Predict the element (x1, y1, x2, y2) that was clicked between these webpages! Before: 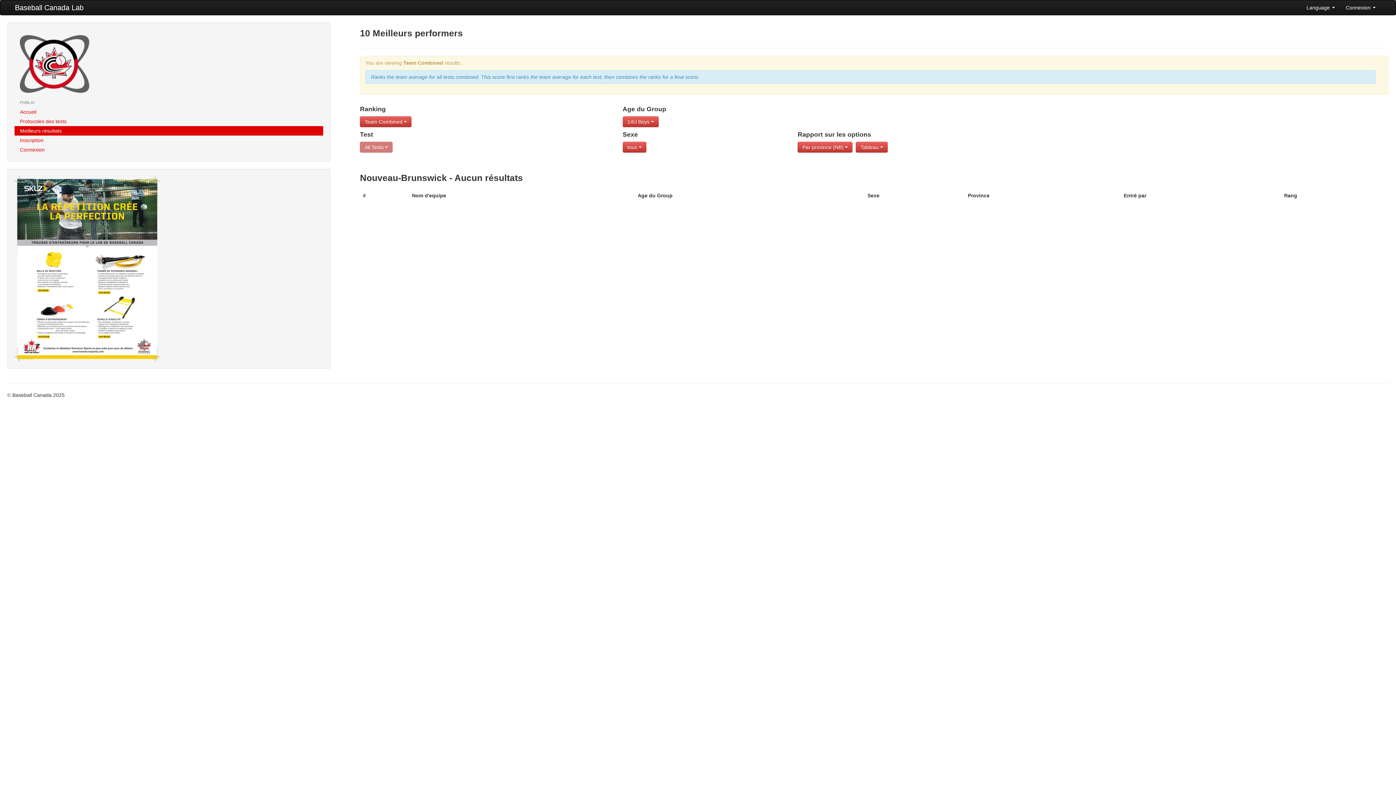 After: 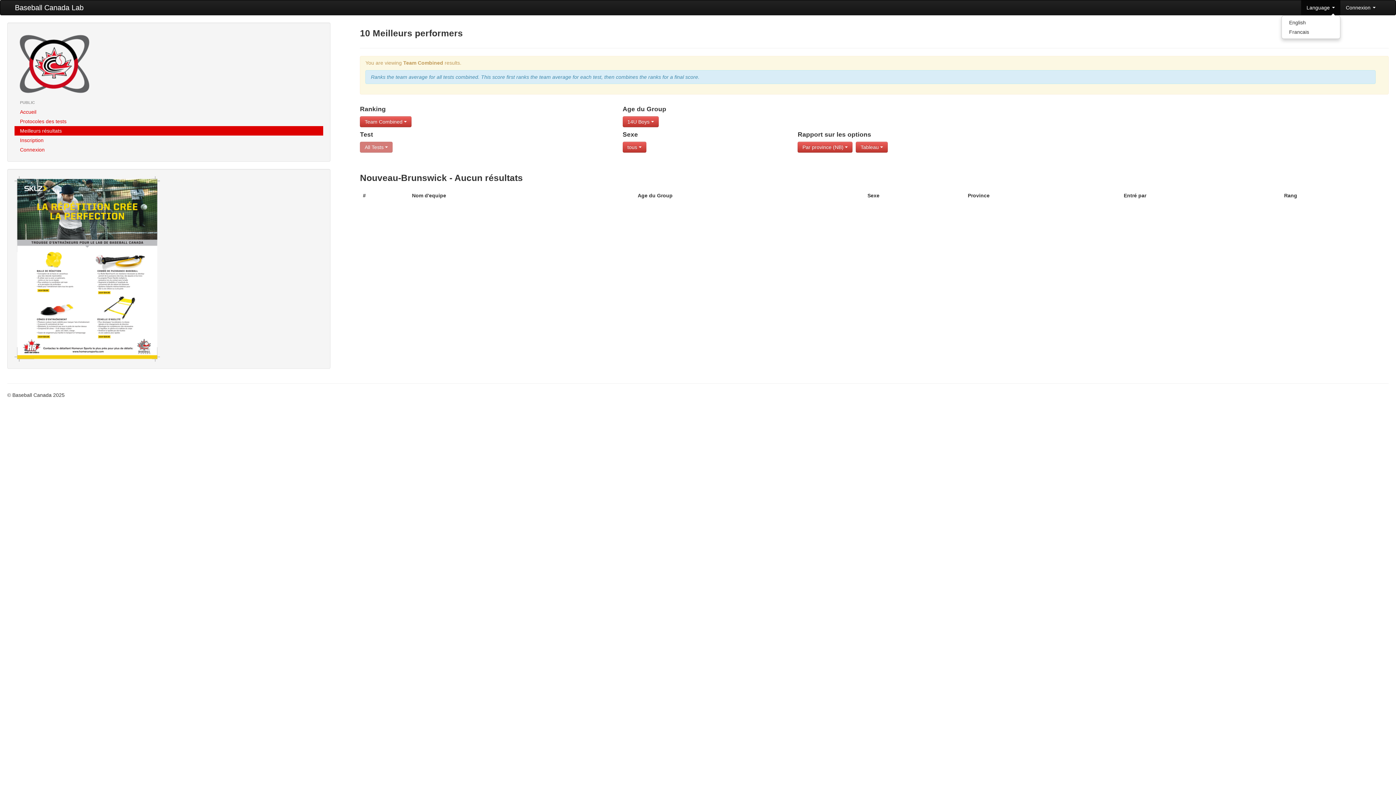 Action: bbox: (1301, 0, 1340, 14) label: Language 